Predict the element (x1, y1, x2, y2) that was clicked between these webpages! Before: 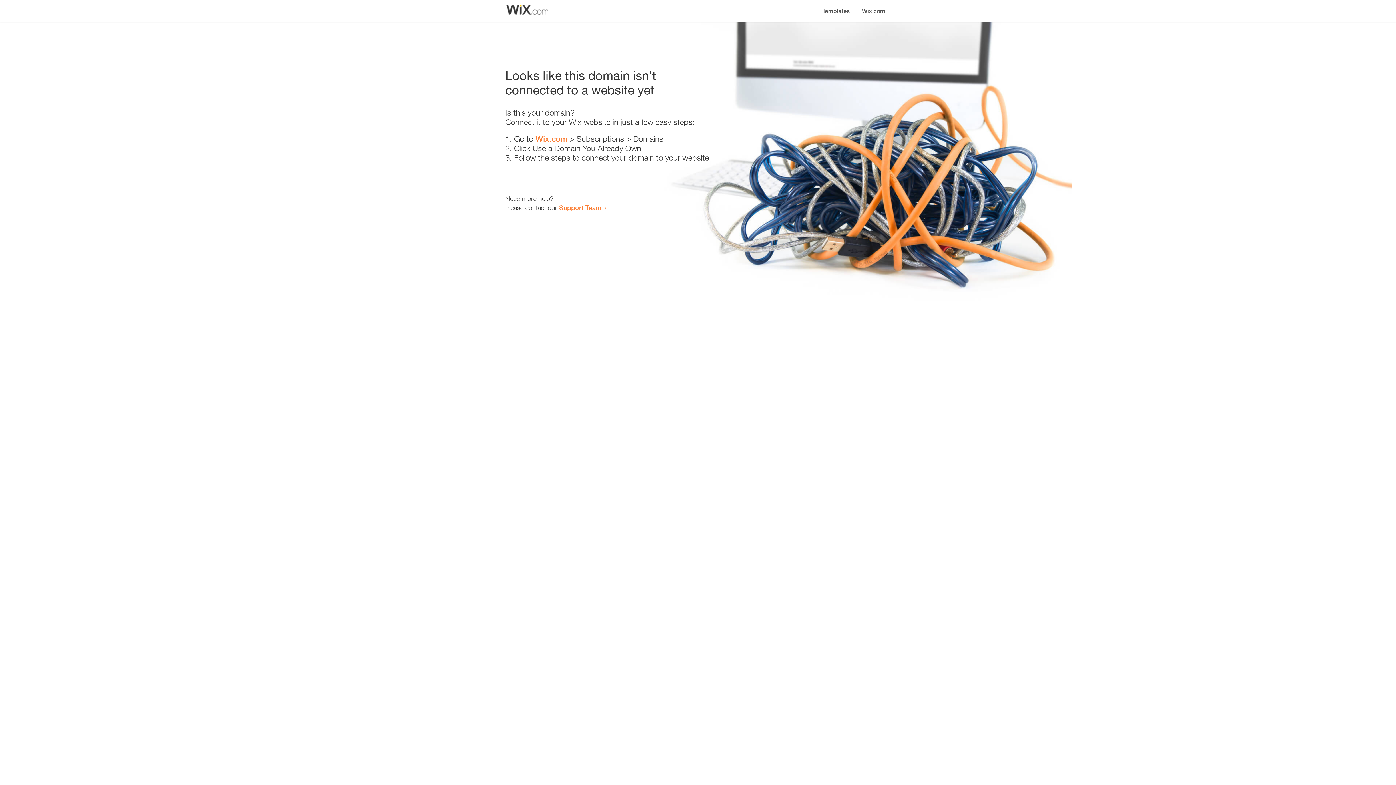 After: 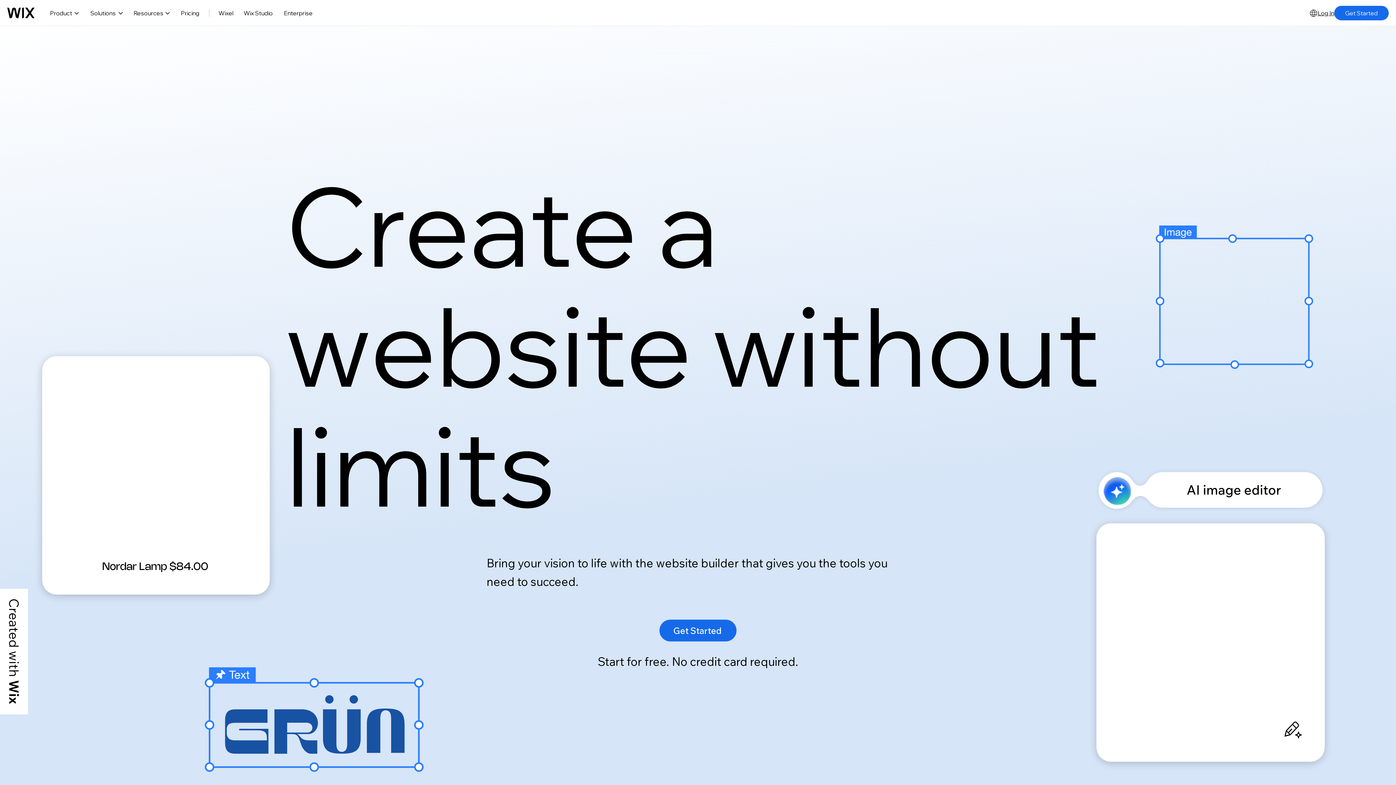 Action: label: Wix.com bbox: (856, 0, 890, 14)